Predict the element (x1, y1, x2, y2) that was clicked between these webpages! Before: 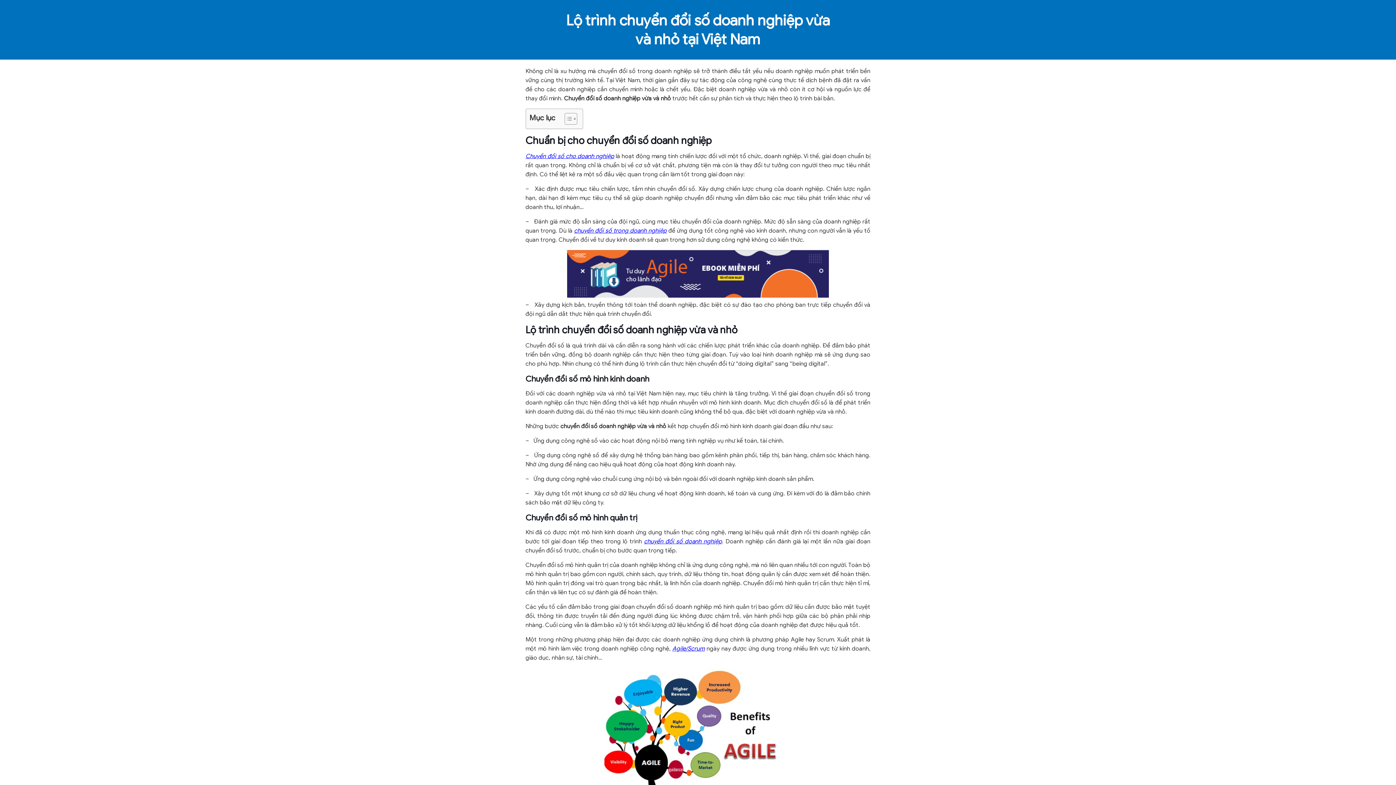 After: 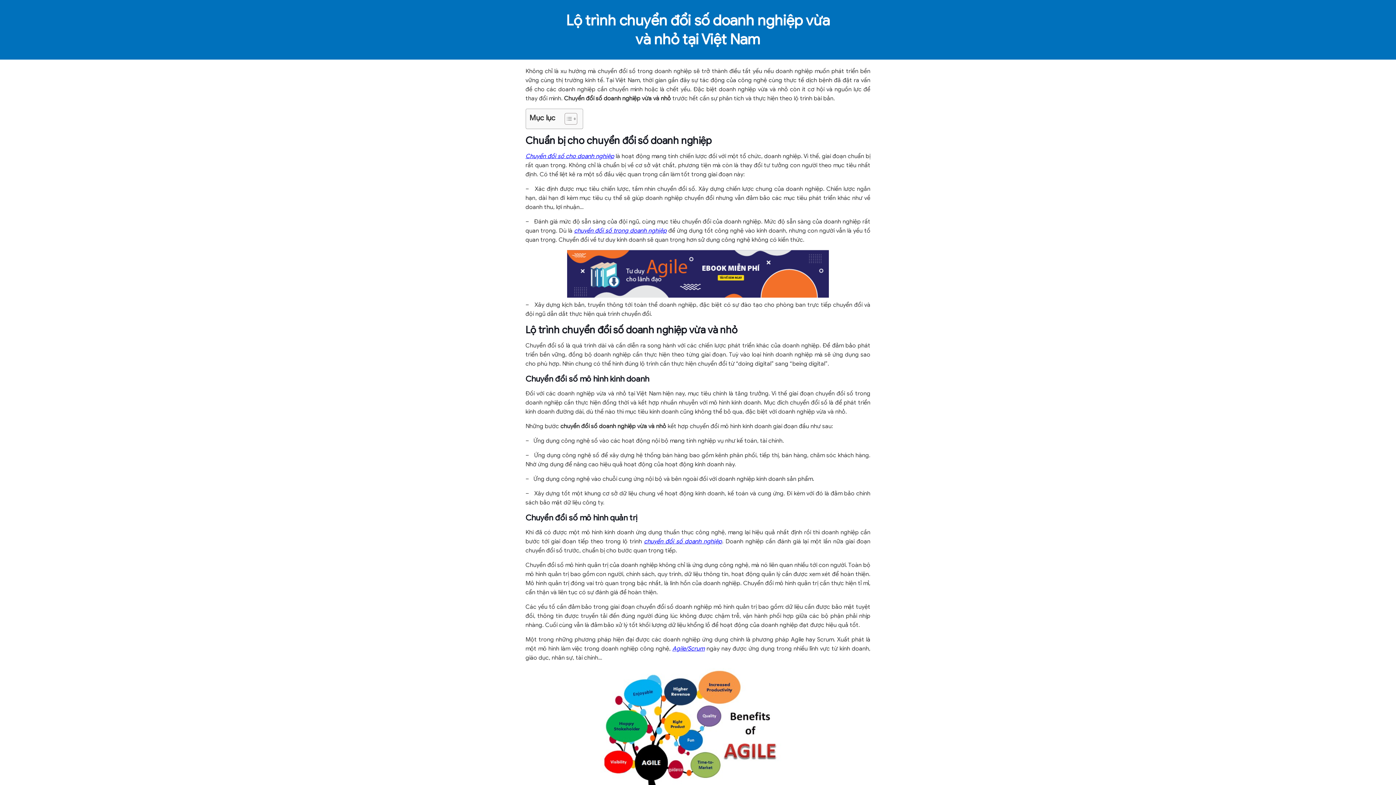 Action: label: chuyển đổi số trong doanh nghiệp bbox: (574, 227, 666, 234)